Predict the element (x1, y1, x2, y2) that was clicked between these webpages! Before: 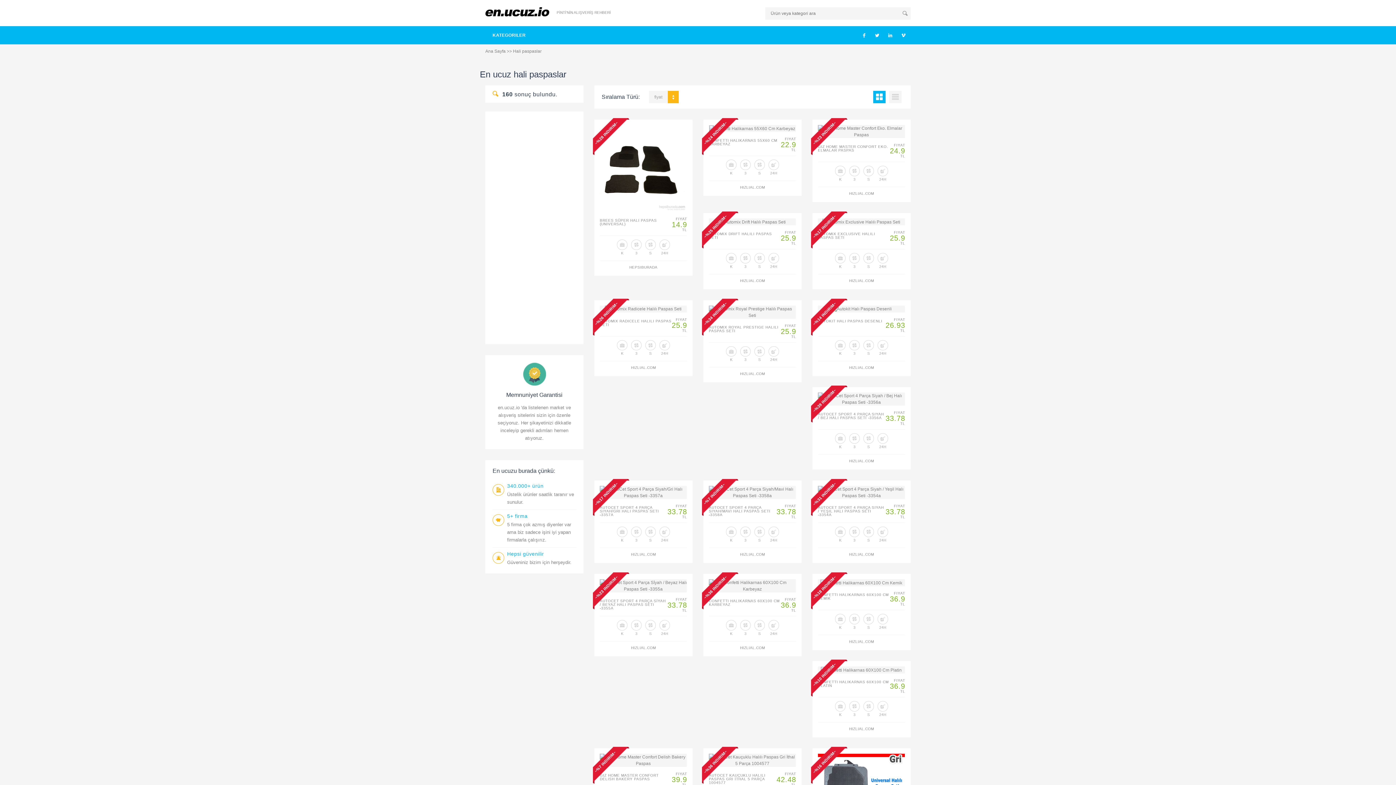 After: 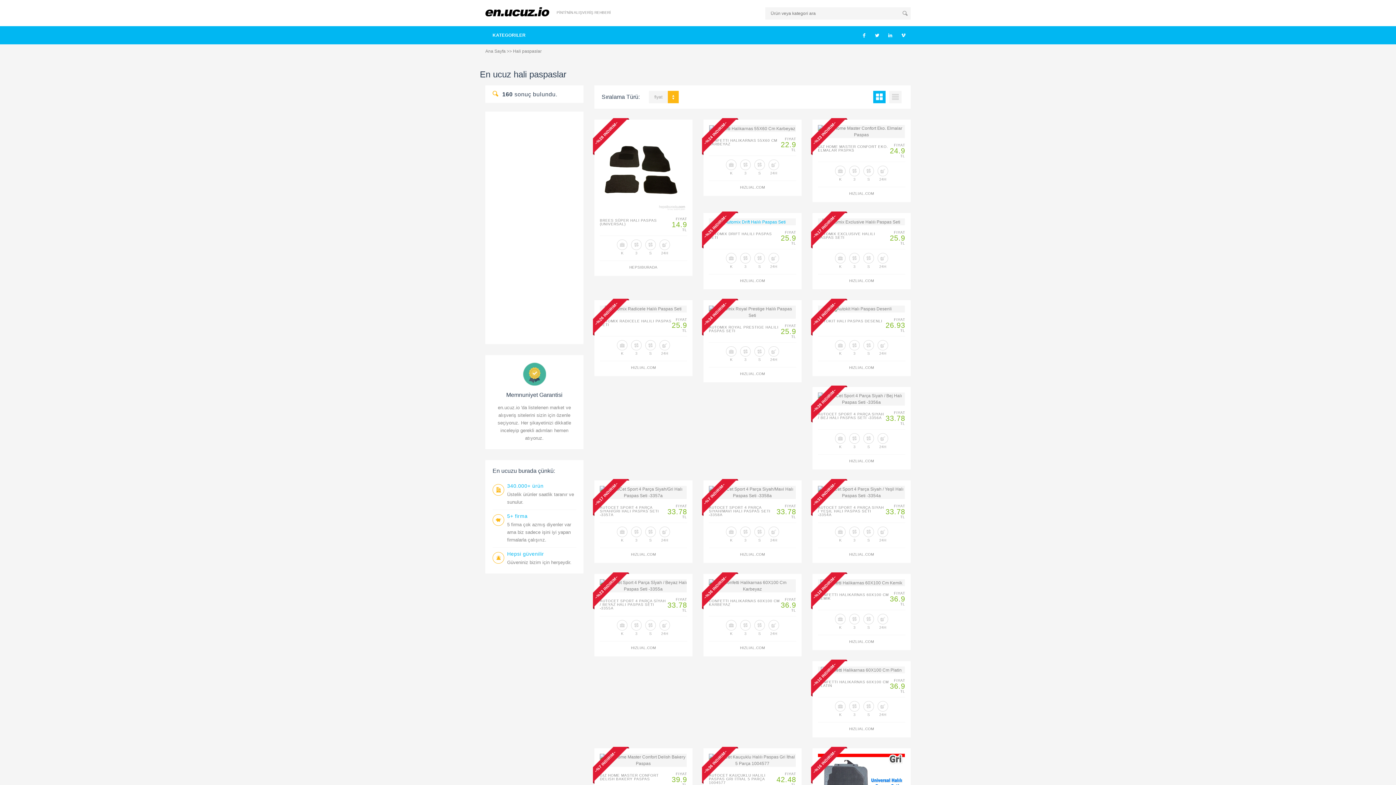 Action: bbox: (709, 218, 795, 225)